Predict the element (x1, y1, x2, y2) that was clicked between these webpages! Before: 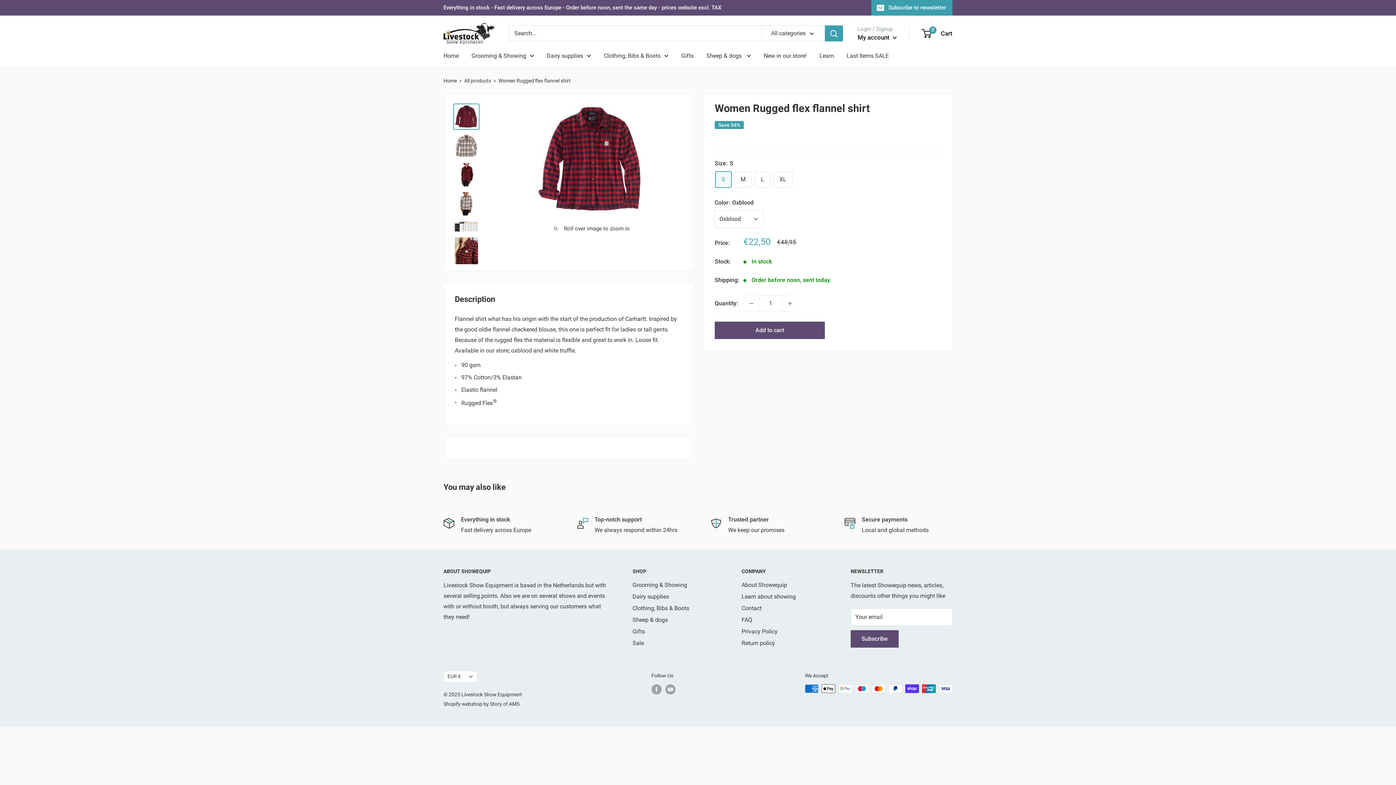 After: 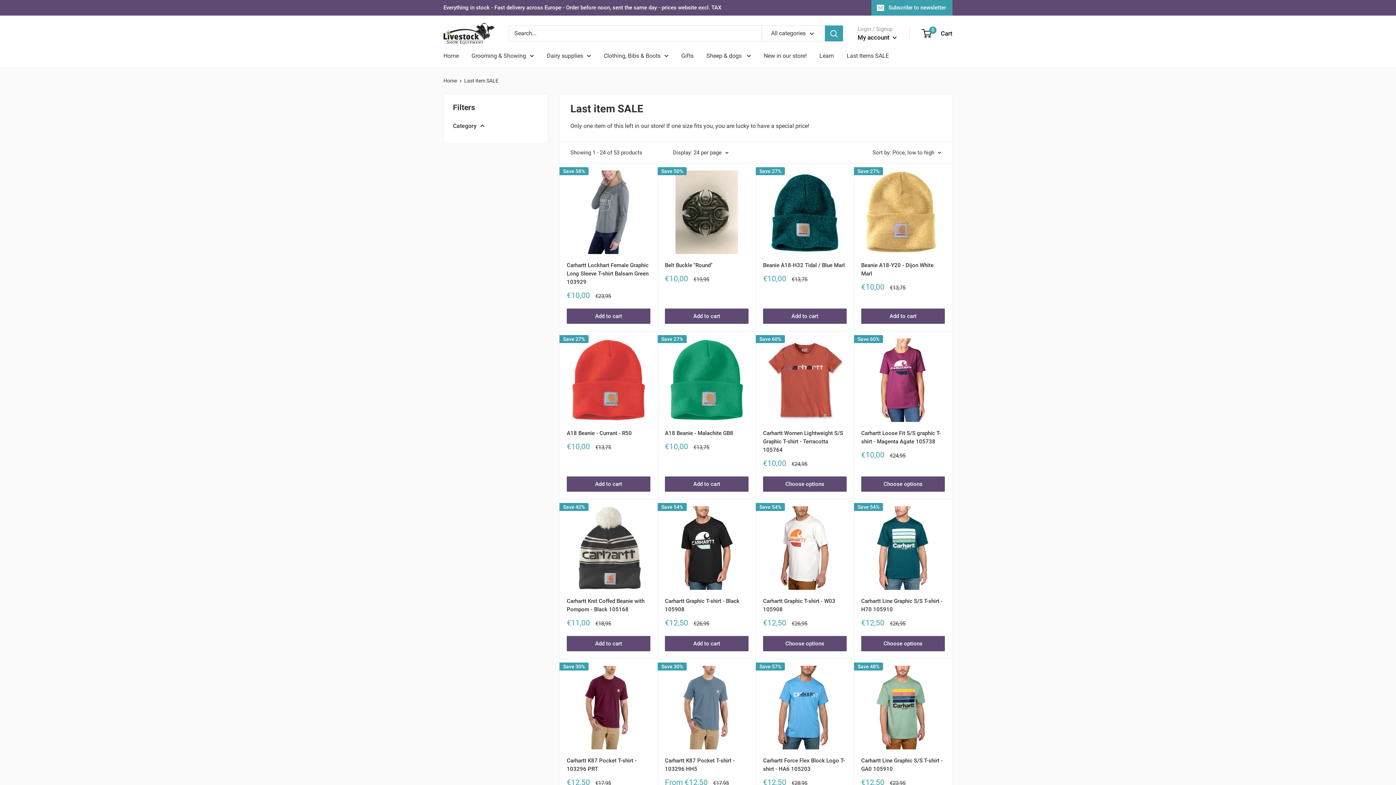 Action: bbox: (846, 50, 889, 60) label: Last Items SALE